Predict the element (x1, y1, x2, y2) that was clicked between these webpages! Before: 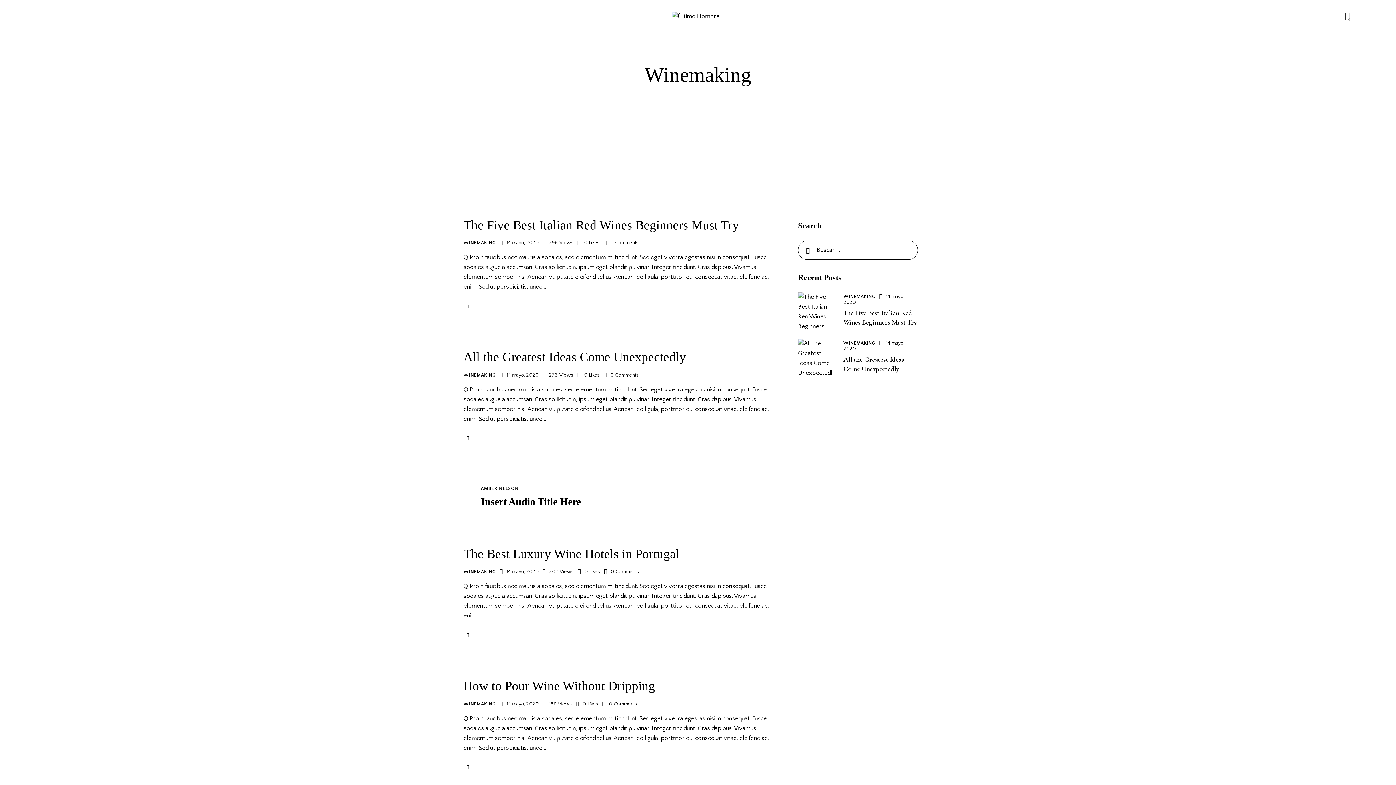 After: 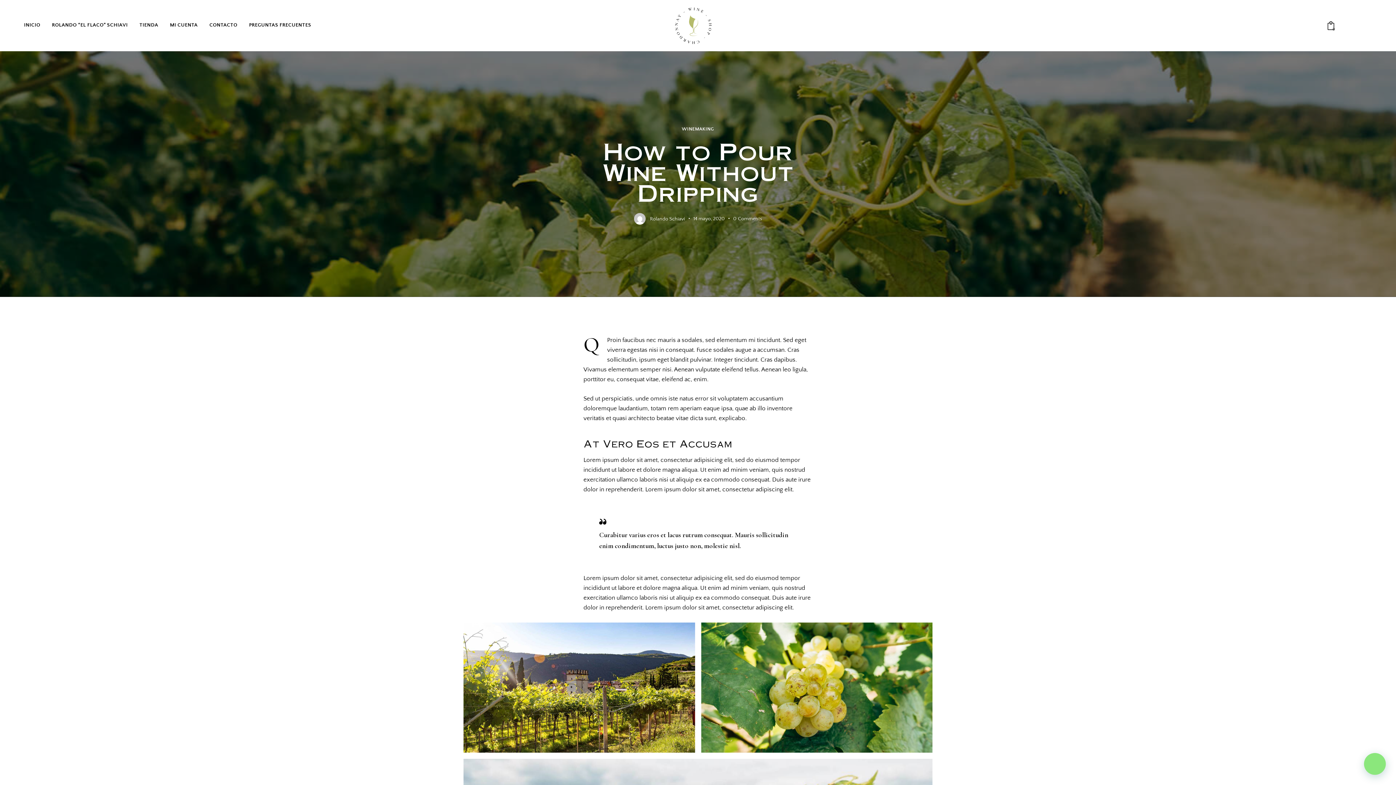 Action: bbox: (463, 763, 472, 772)